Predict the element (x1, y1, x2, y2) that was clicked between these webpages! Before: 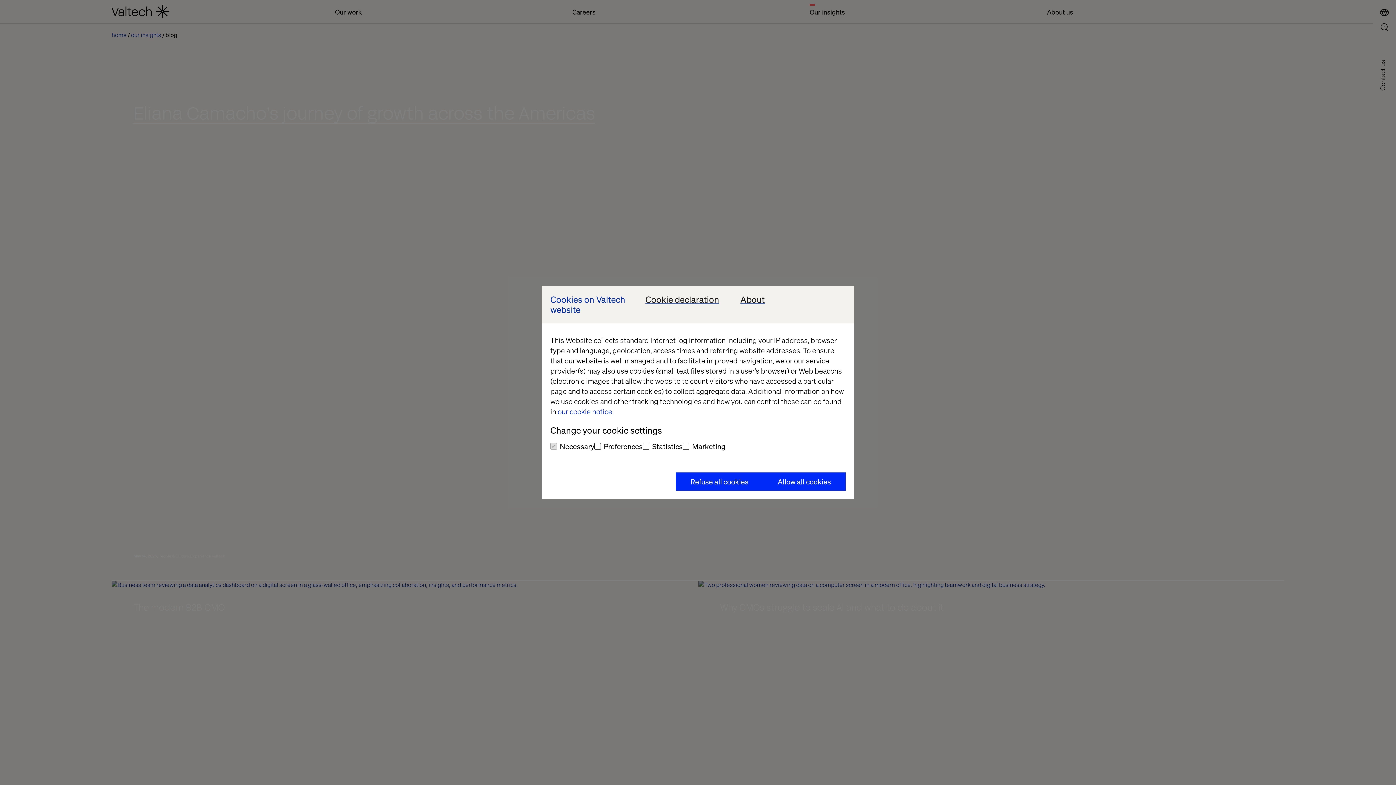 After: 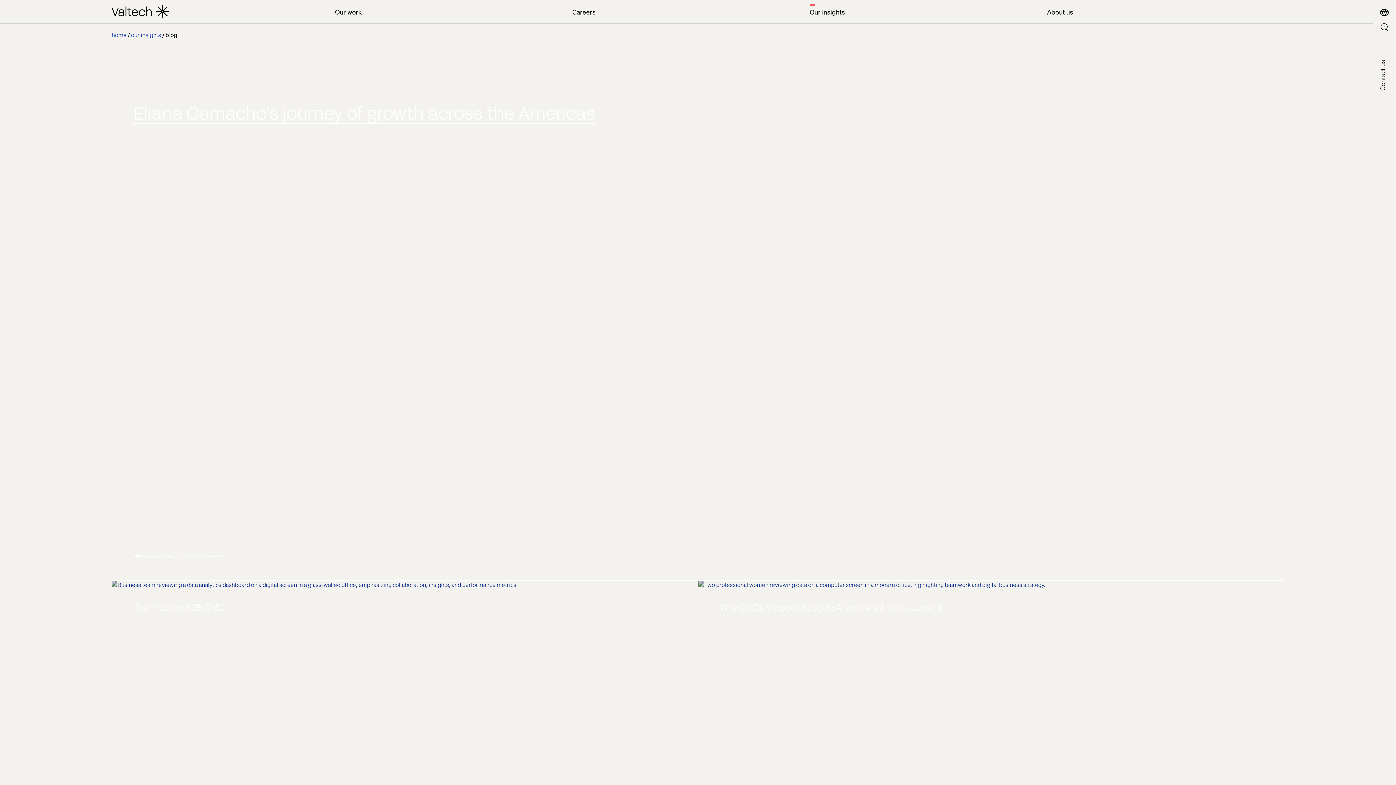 Action: label: Refuse all cookies bbox: (676, 472, 763, 490)